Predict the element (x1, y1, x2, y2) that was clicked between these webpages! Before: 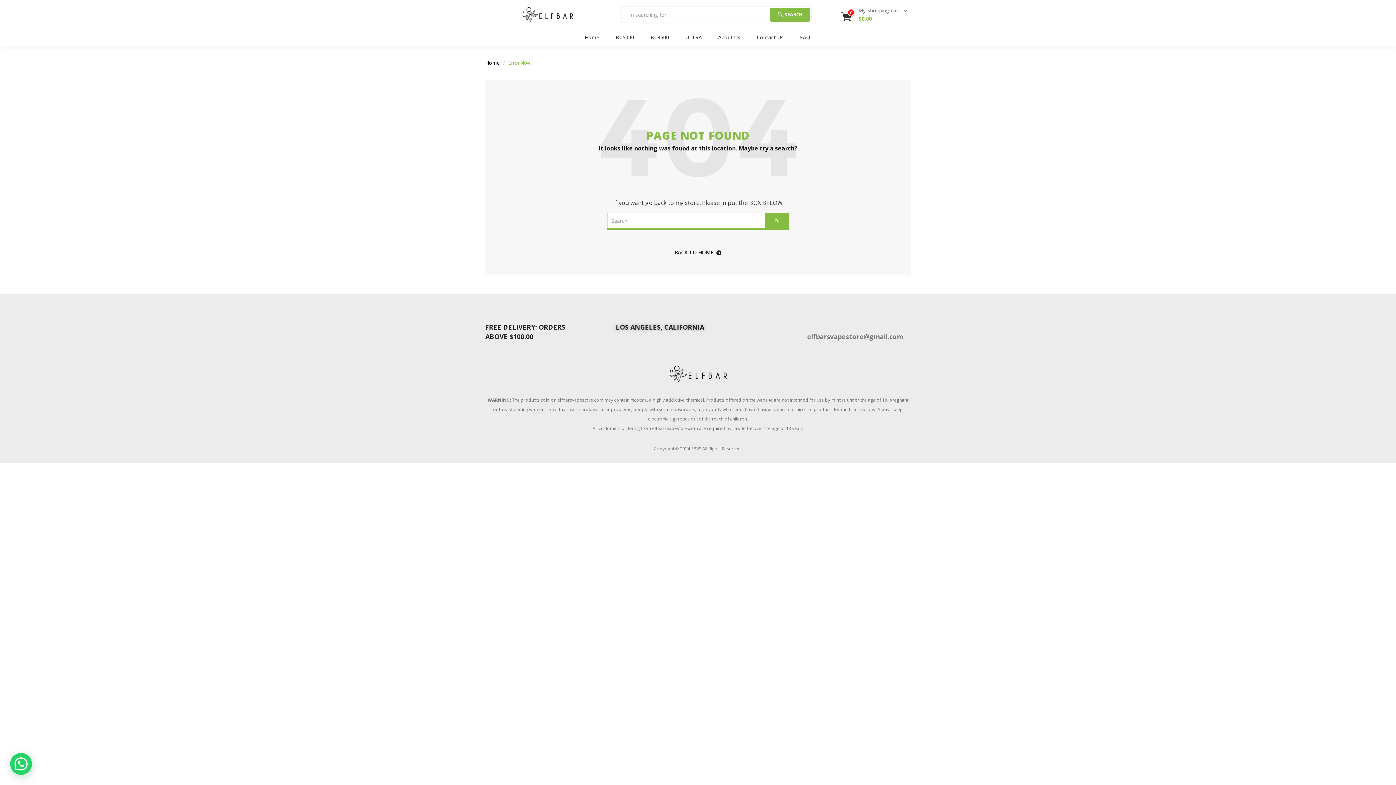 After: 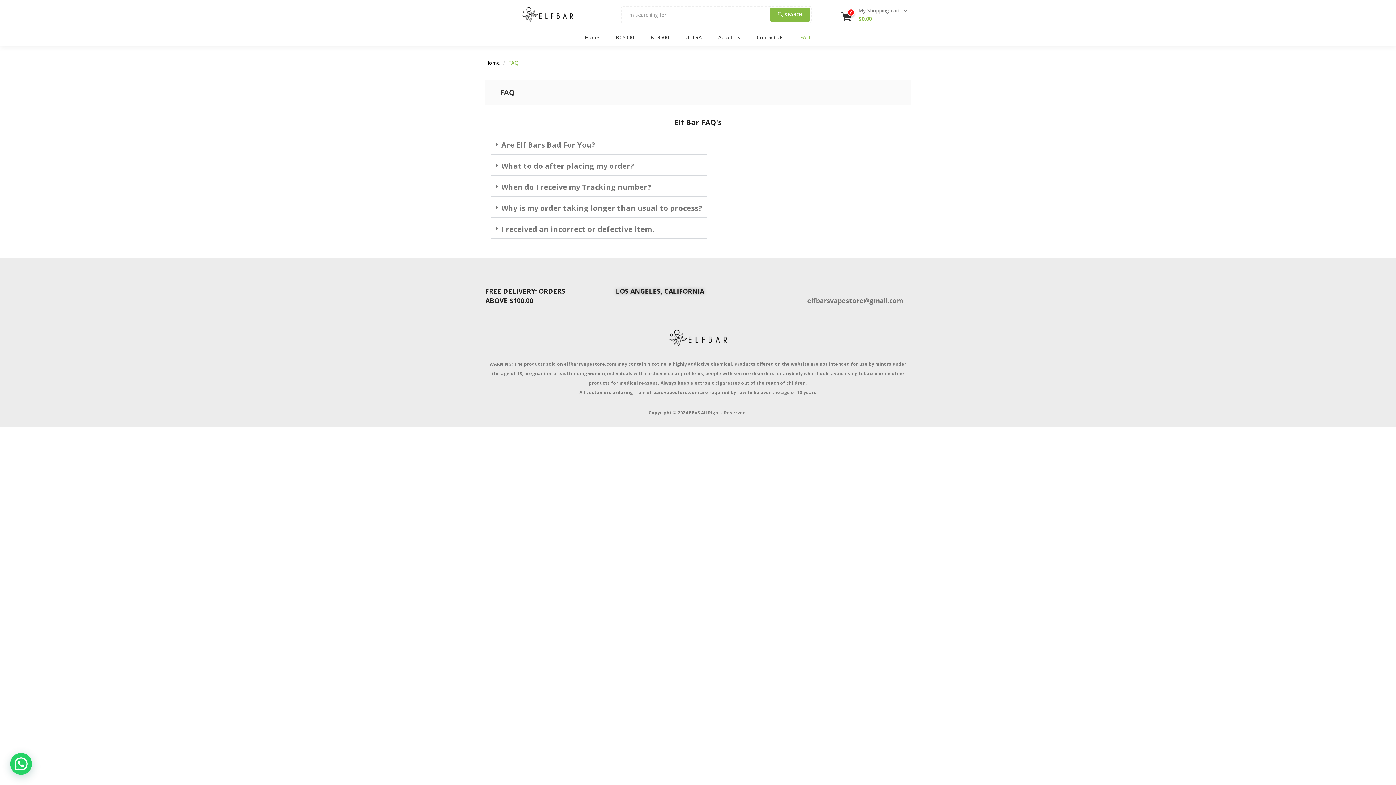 Action: label: FAQ bbox: (792, 29, 818, 45)